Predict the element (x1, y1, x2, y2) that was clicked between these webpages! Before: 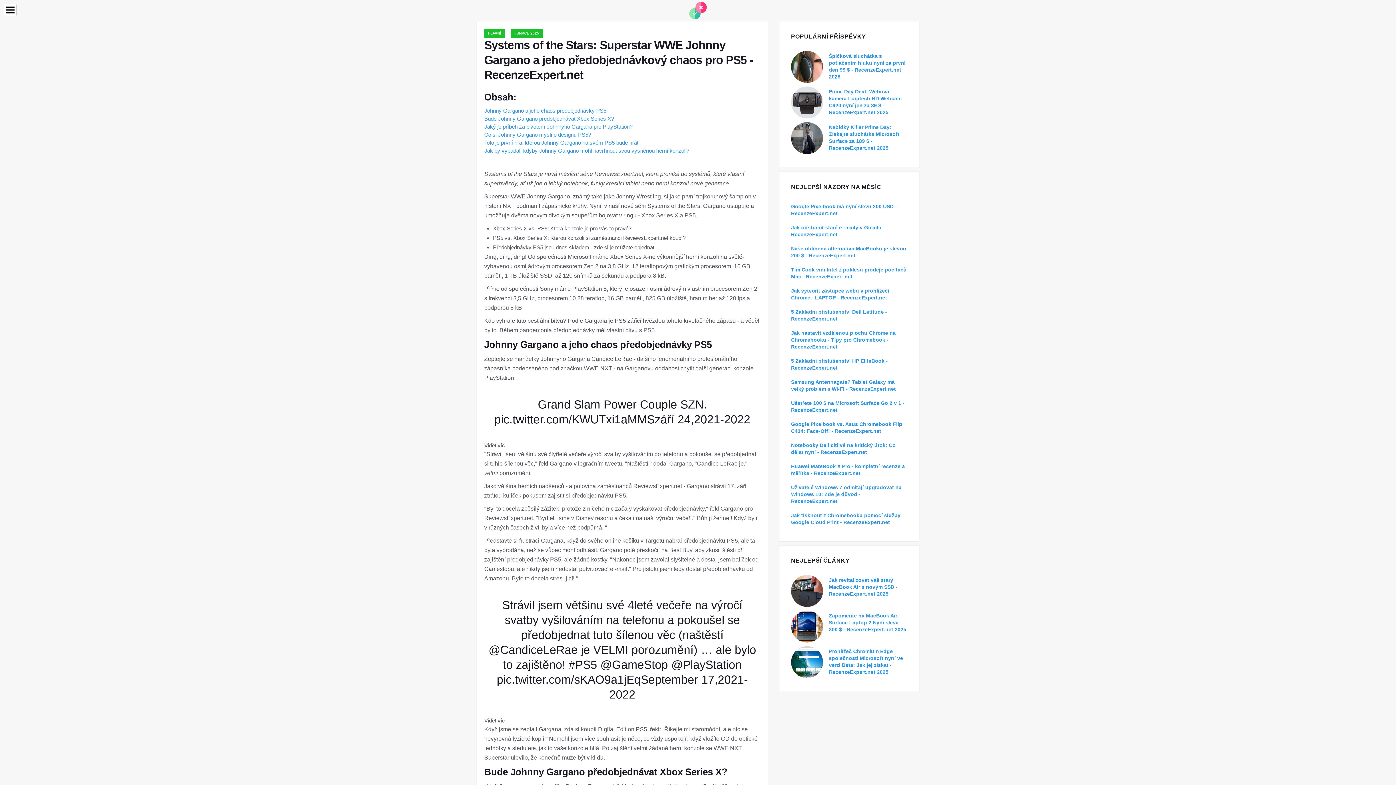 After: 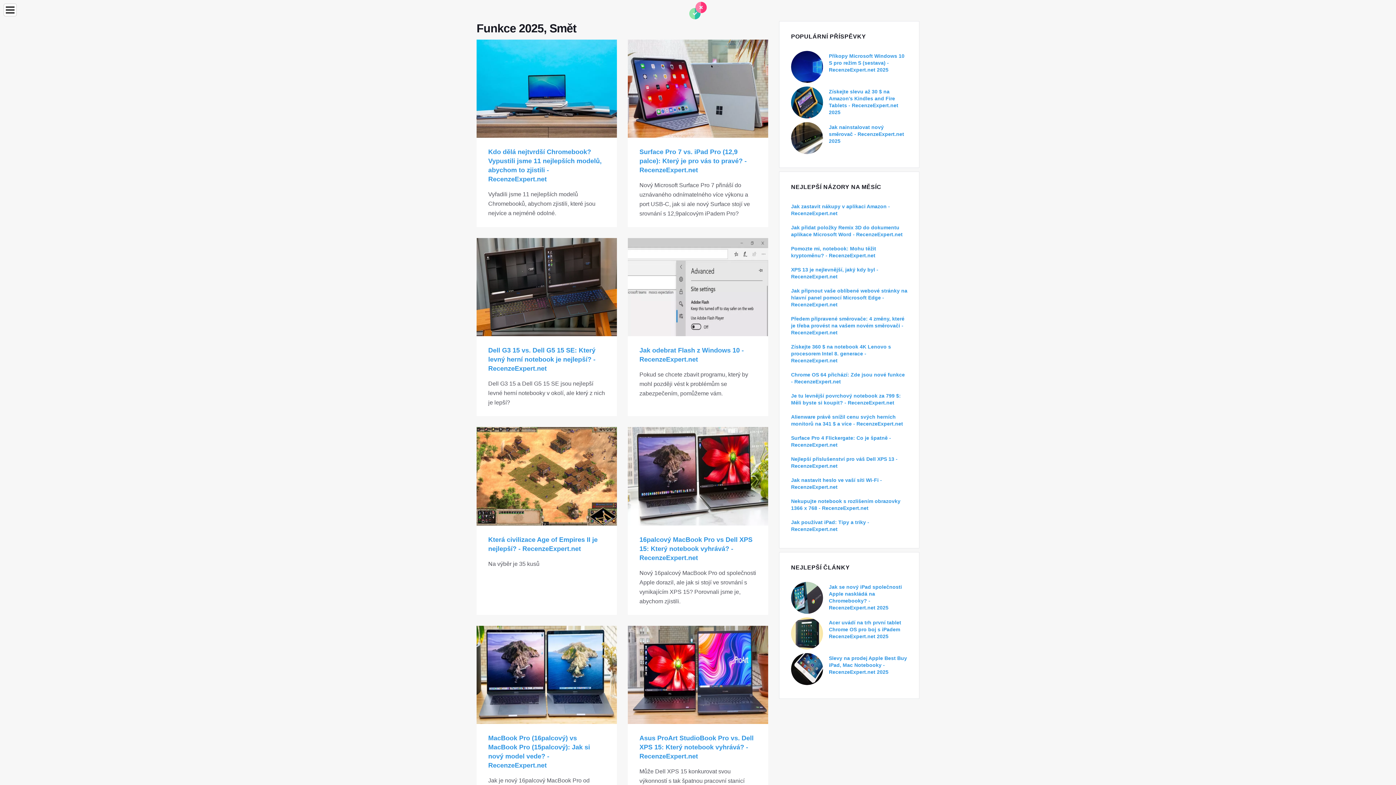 Action: label: FUNKCE 2025 bbox: (510, 28, 542, 37)